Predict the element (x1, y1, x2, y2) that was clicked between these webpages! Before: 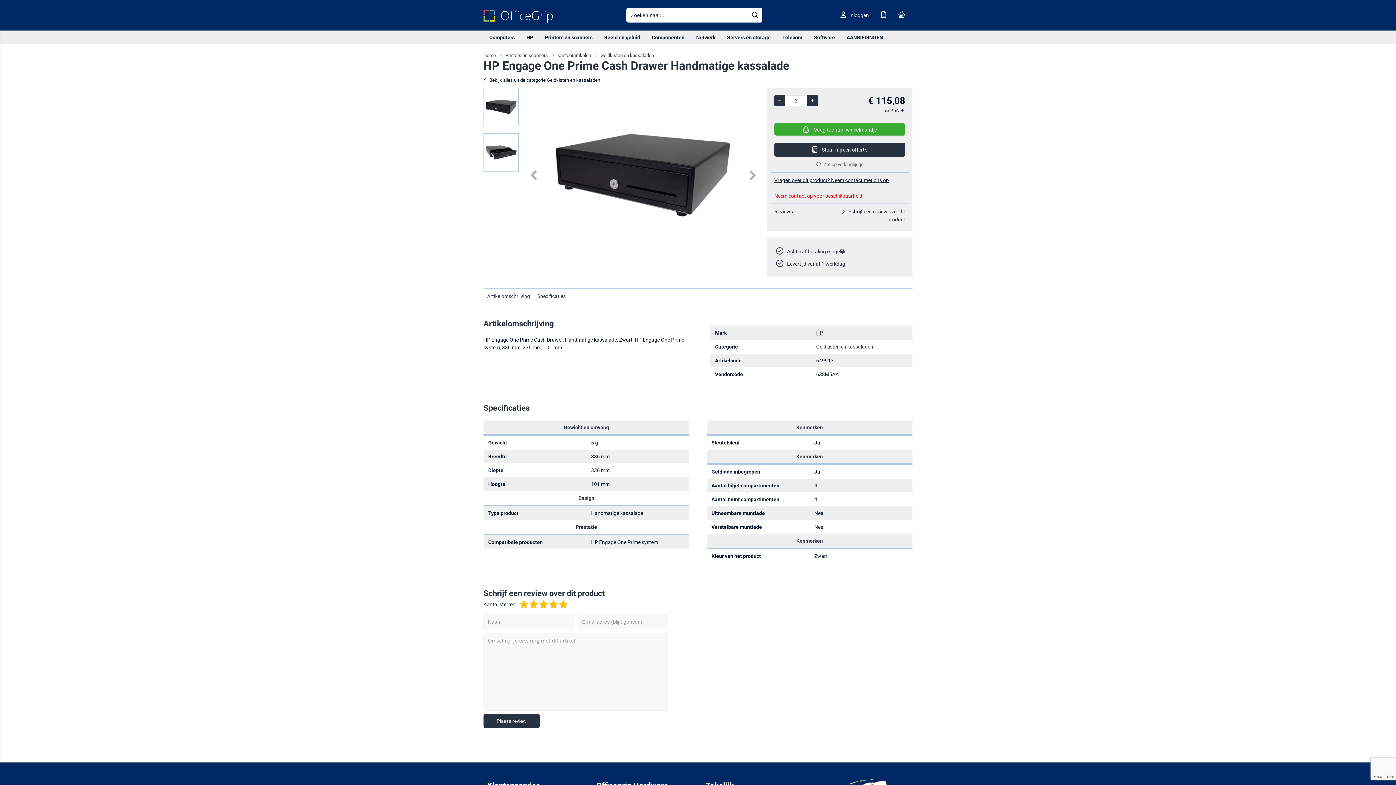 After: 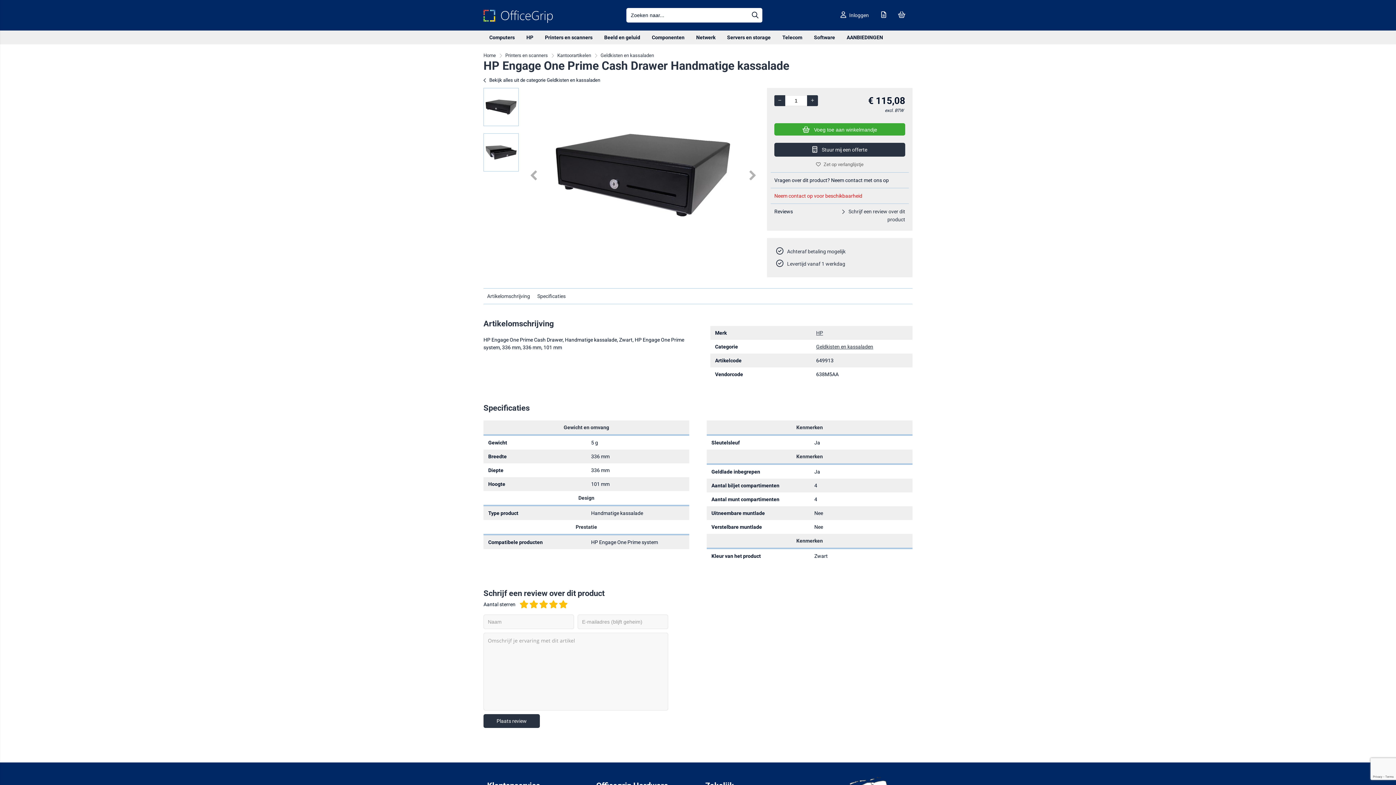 Action: label: Vragen over dit product? Neem contact met ons op bbox: (774, 177, 889, 183)